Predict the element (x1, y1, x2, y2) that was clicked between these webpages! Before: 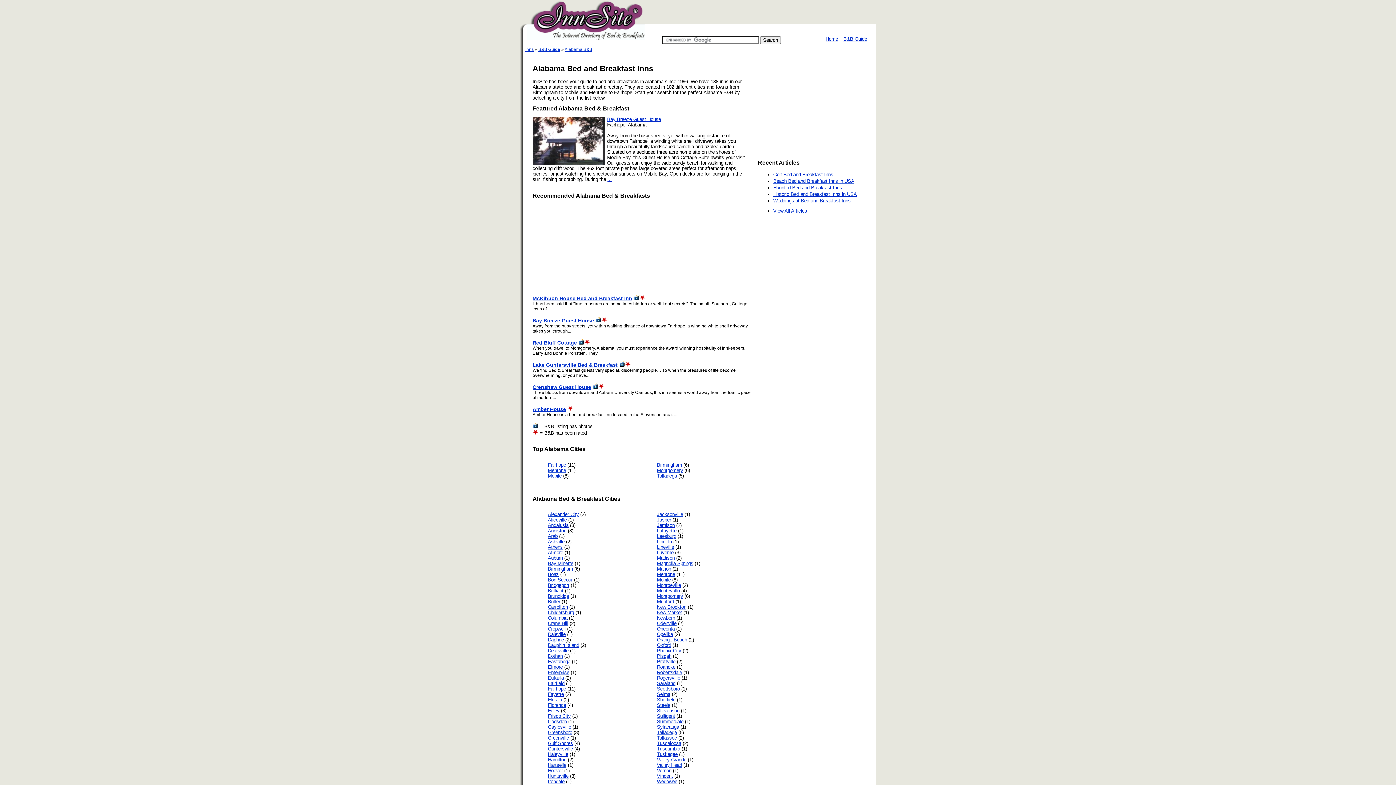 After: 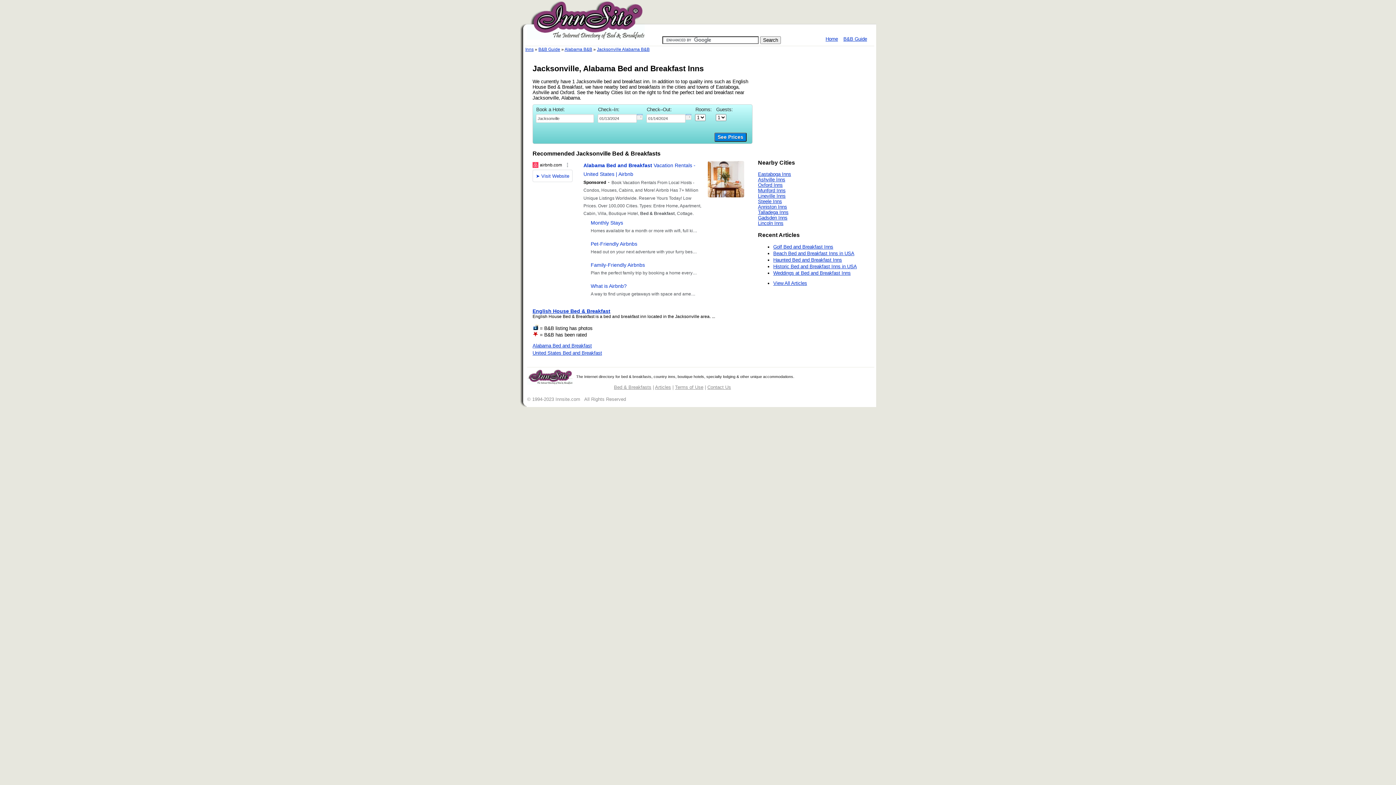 Action: bbox: (657, 512, 683, 517) label: Jacksonville